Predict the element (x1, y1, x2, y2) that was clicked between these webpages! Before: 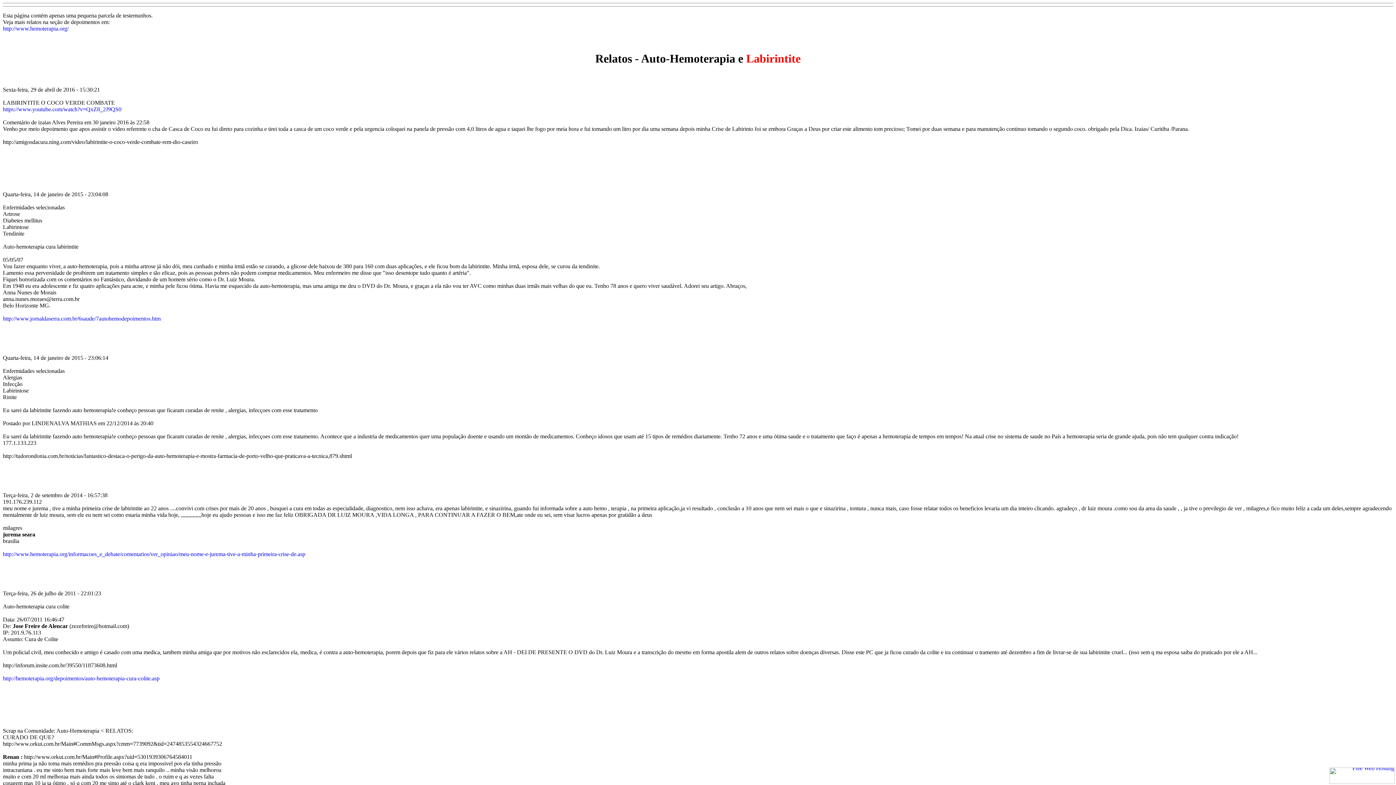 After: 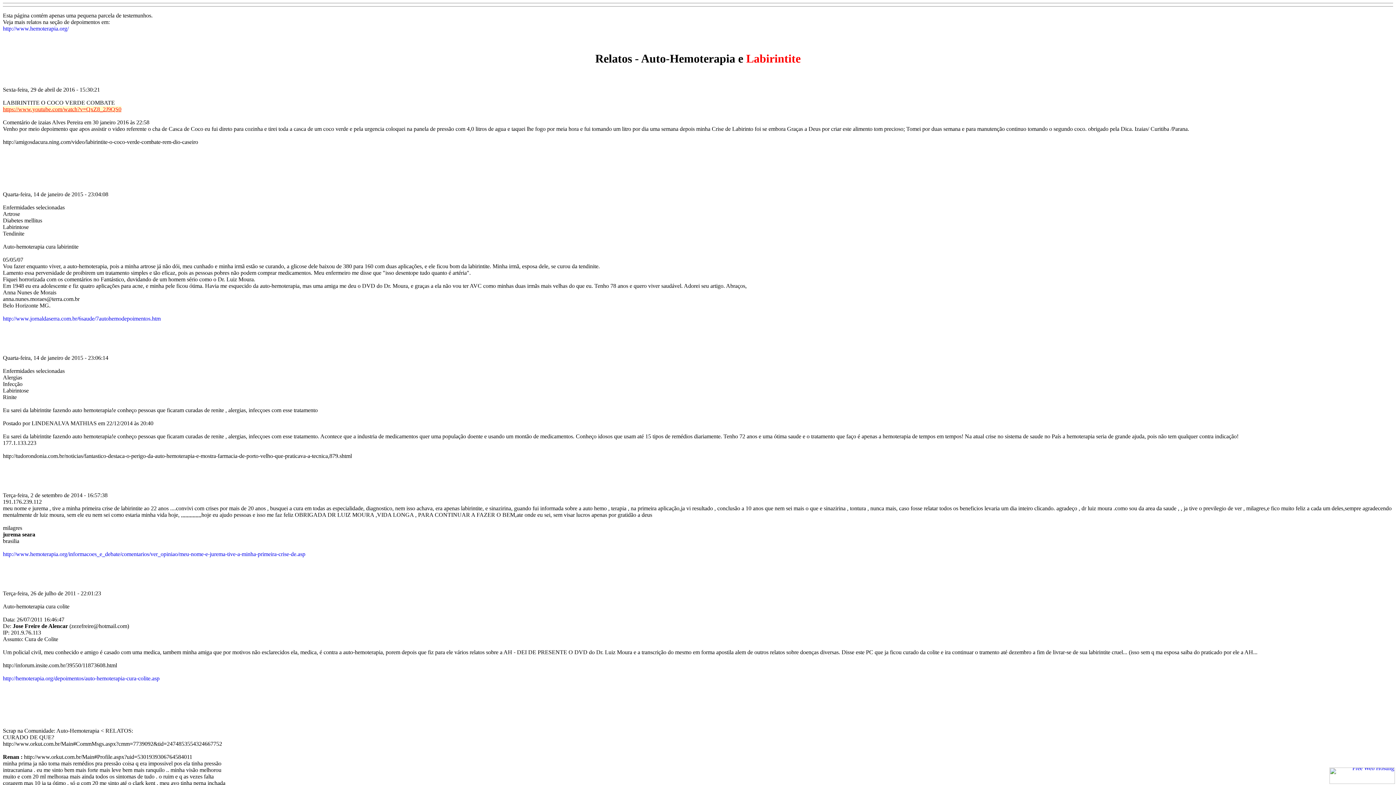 Action: bbox: (2, 106, 121, 112) label: https://www.youtube.com/watch?v=QxZ8_2J9QS0